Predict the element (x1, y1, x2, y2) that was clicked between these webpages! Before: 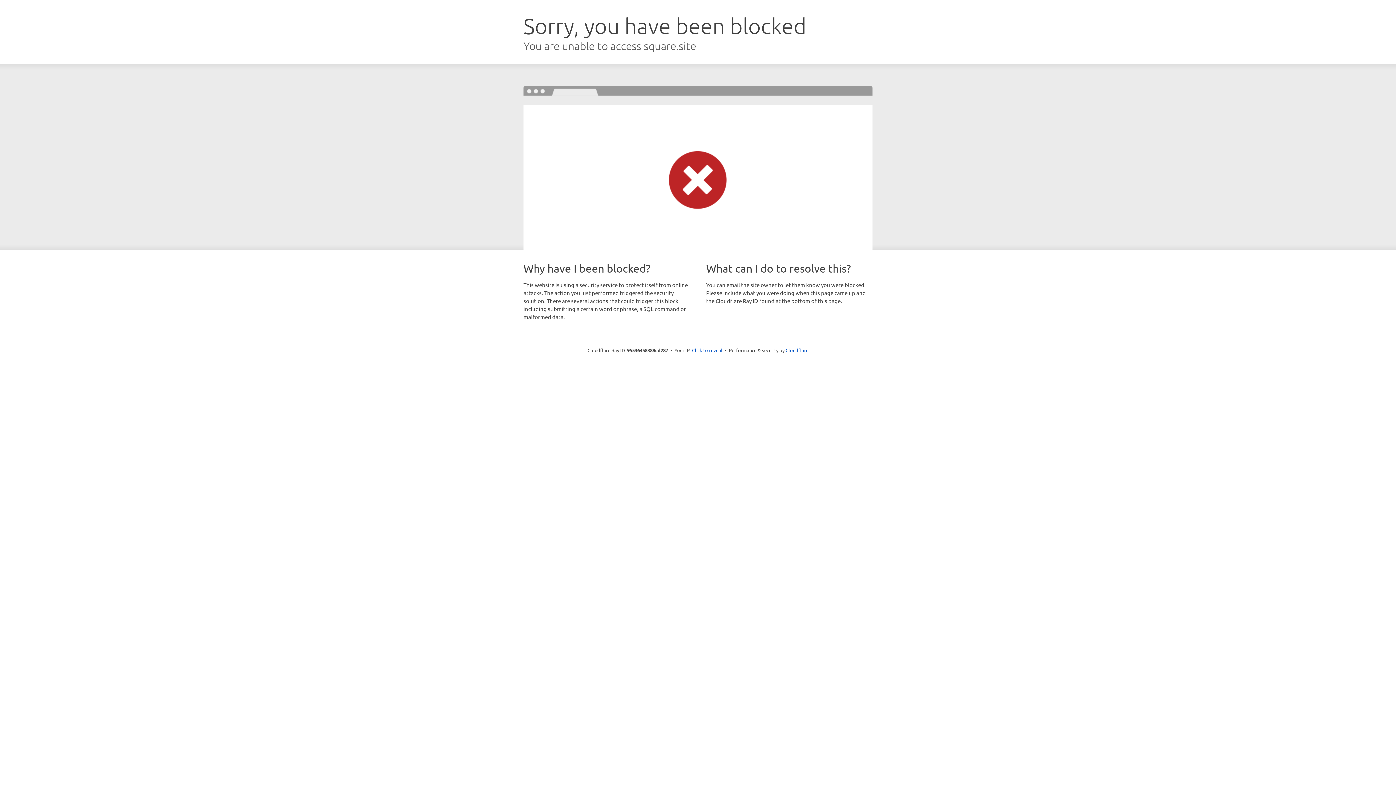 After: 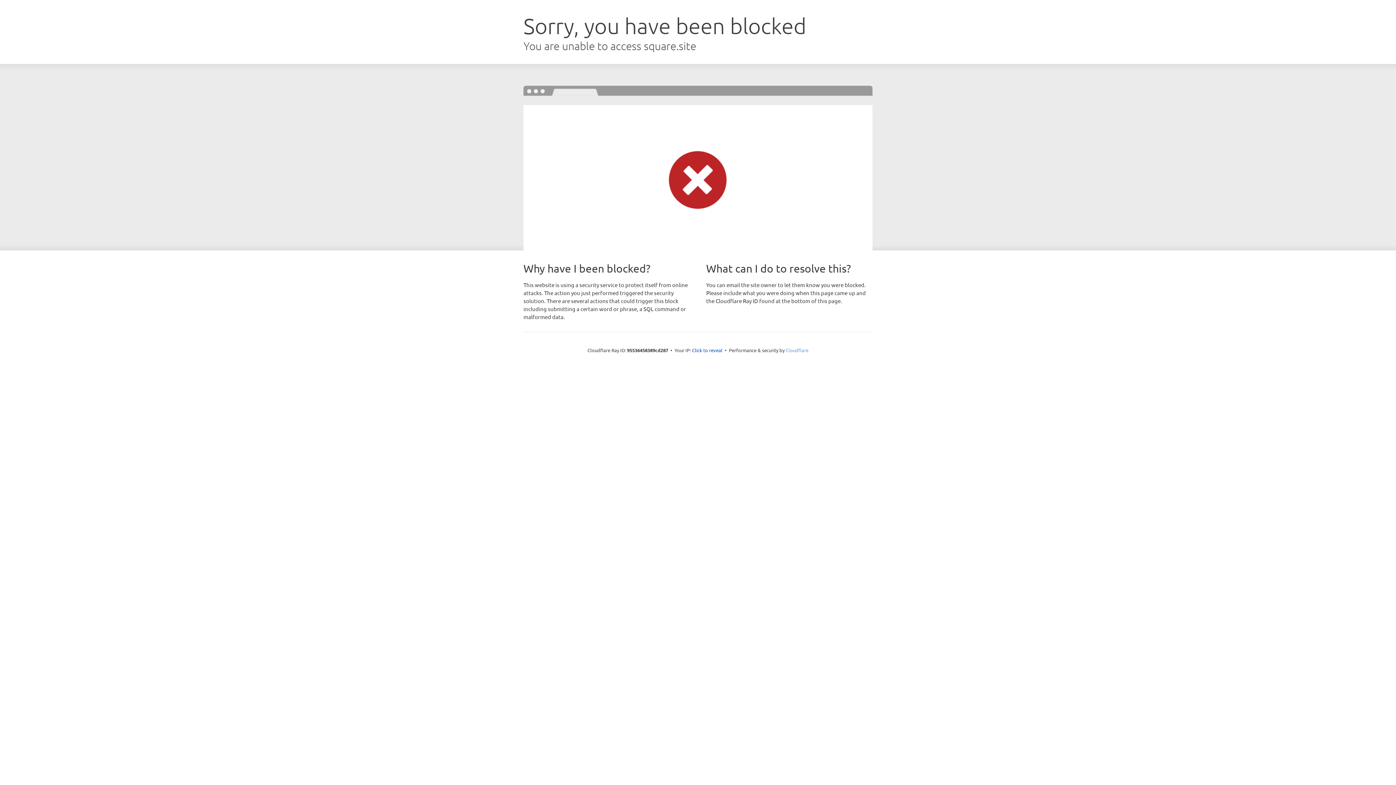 Action: bbox: (785, 347, 808, 353) label: Cloudflare